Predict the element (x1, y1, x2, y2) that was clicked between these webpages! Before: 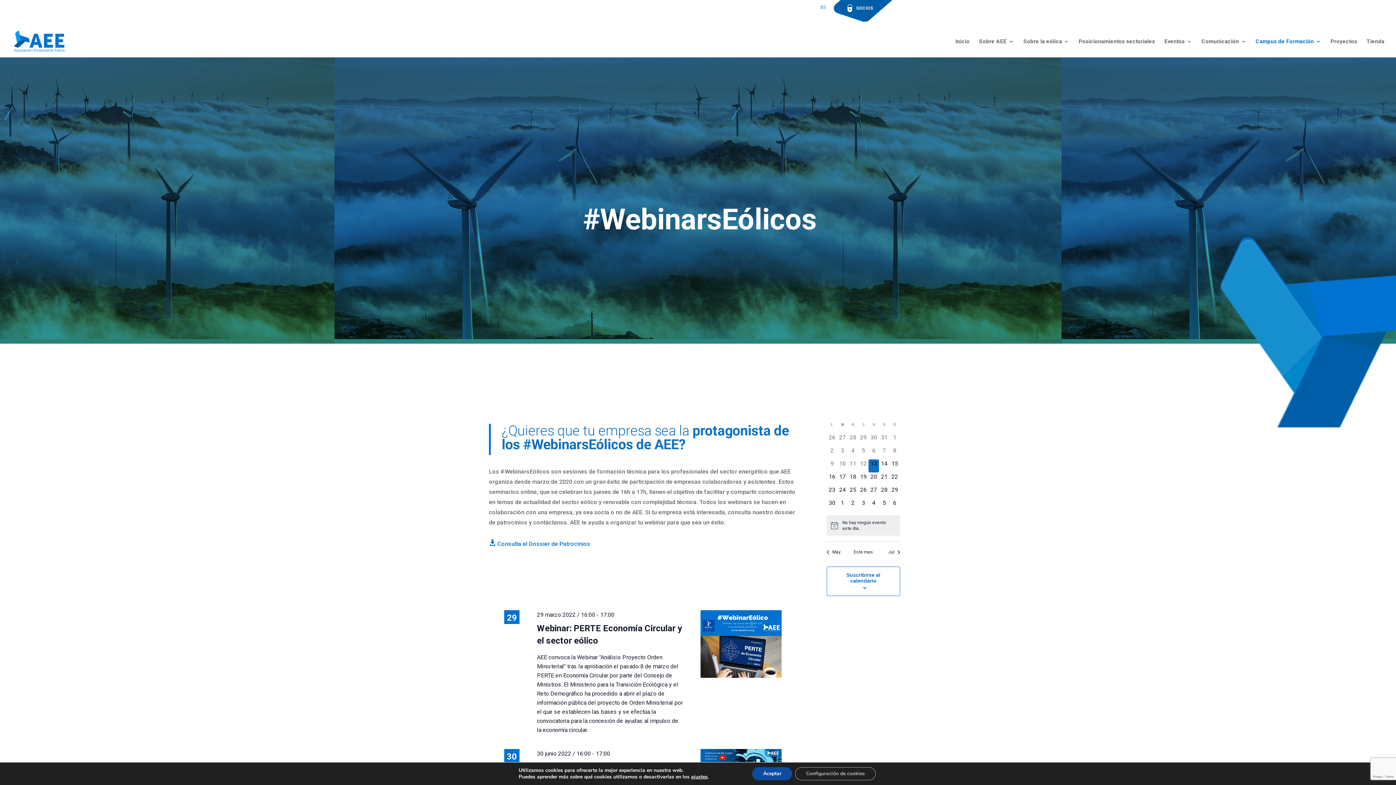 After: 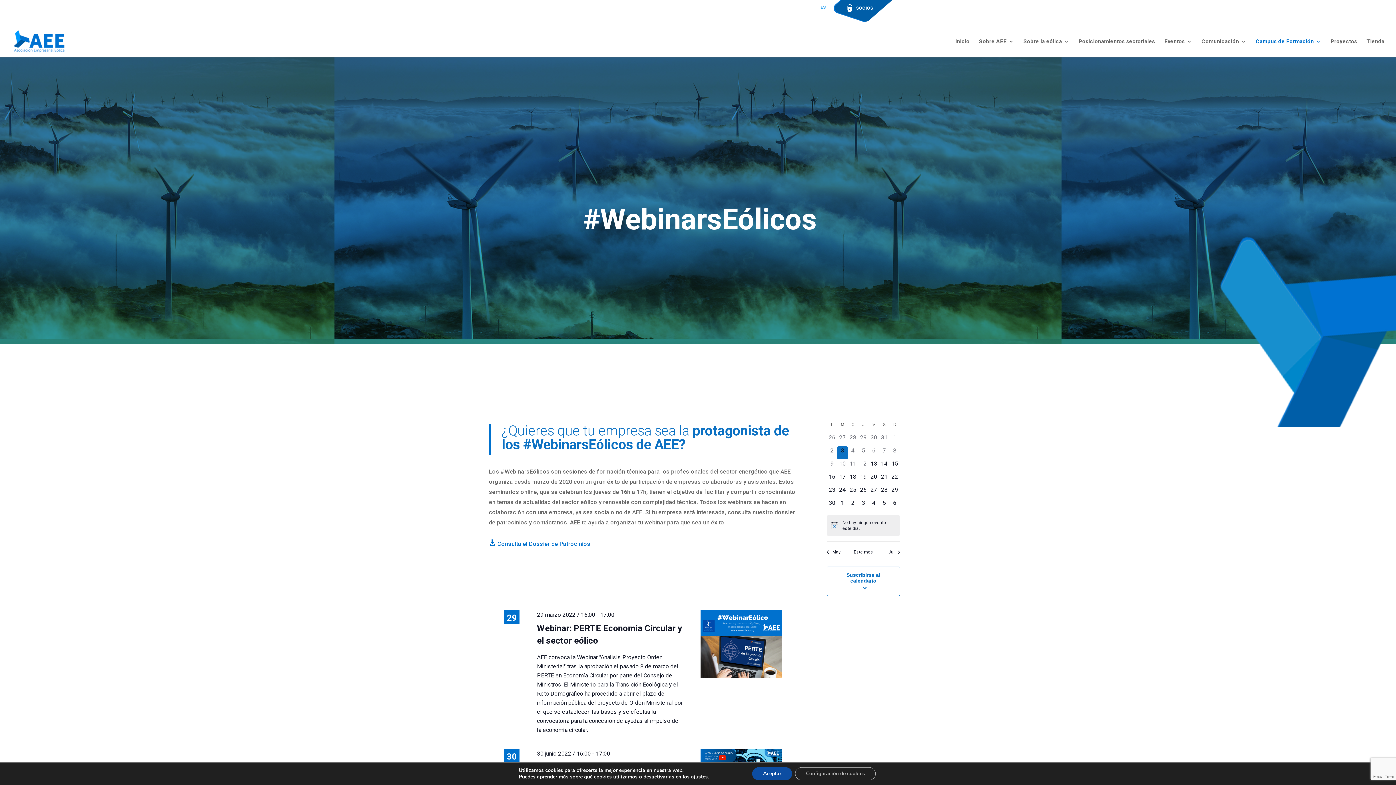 Action: bbox: (837, 446, 847, 459) label: 0 eventos,
3